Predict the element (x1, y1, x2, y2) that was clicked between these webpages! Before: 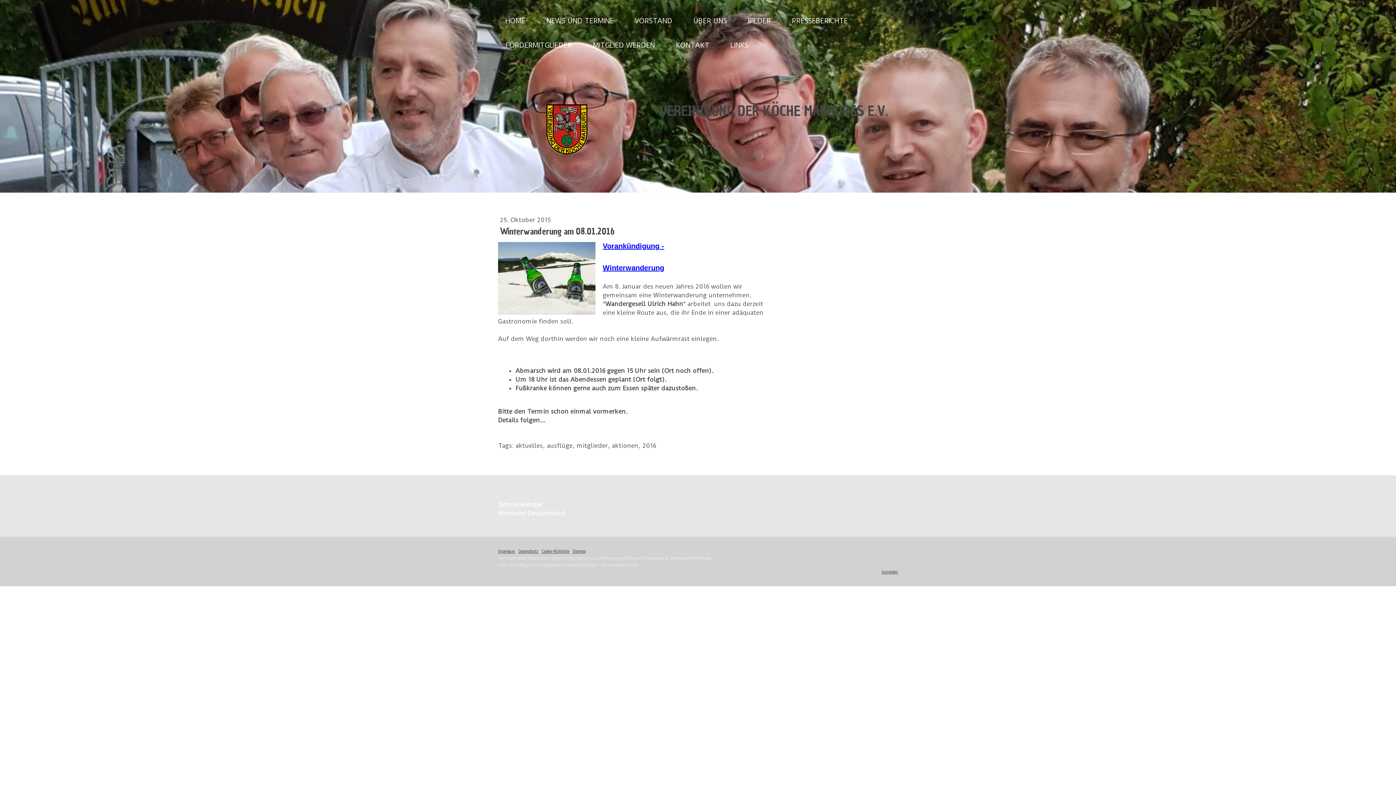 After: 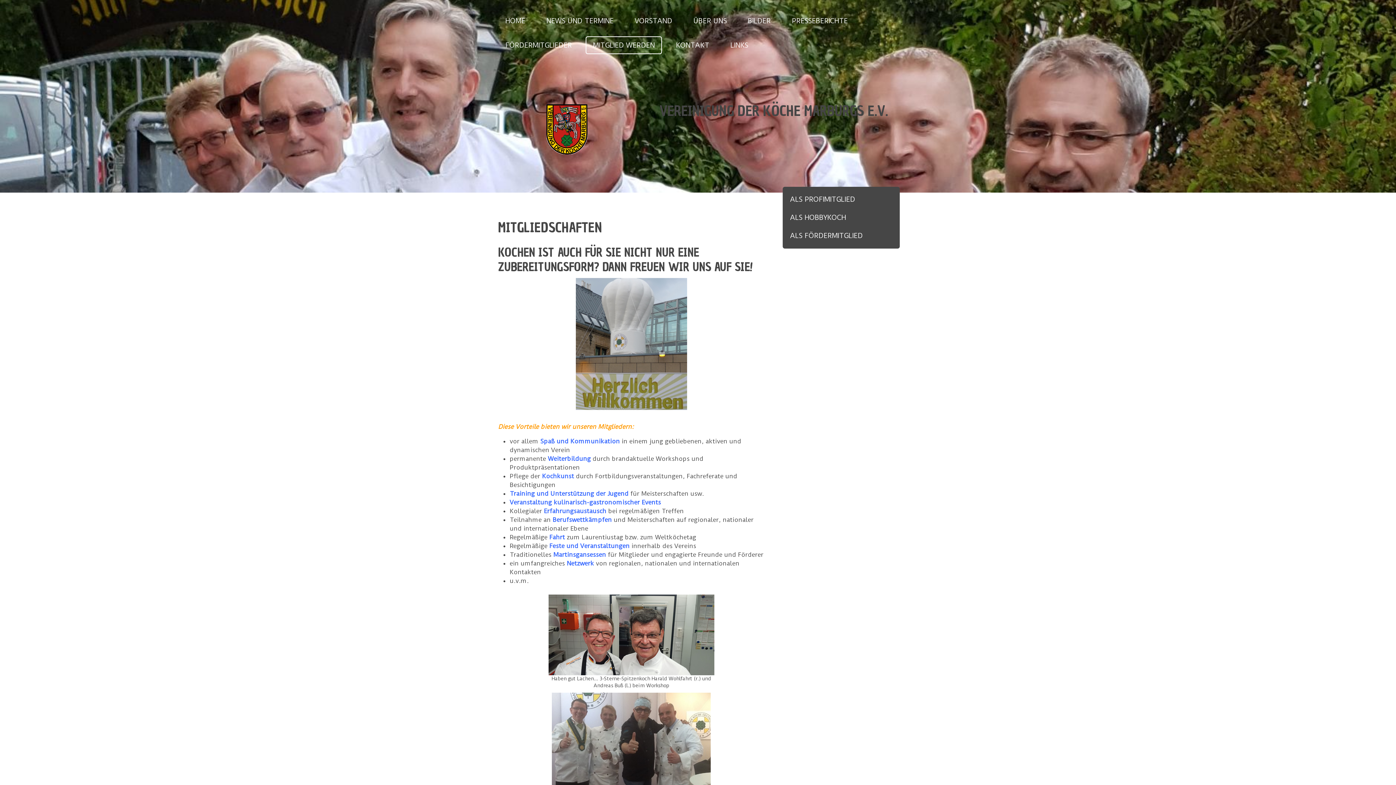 Action: label: MITGLIED WERDEN bbox: (585, 36, 662, 54)